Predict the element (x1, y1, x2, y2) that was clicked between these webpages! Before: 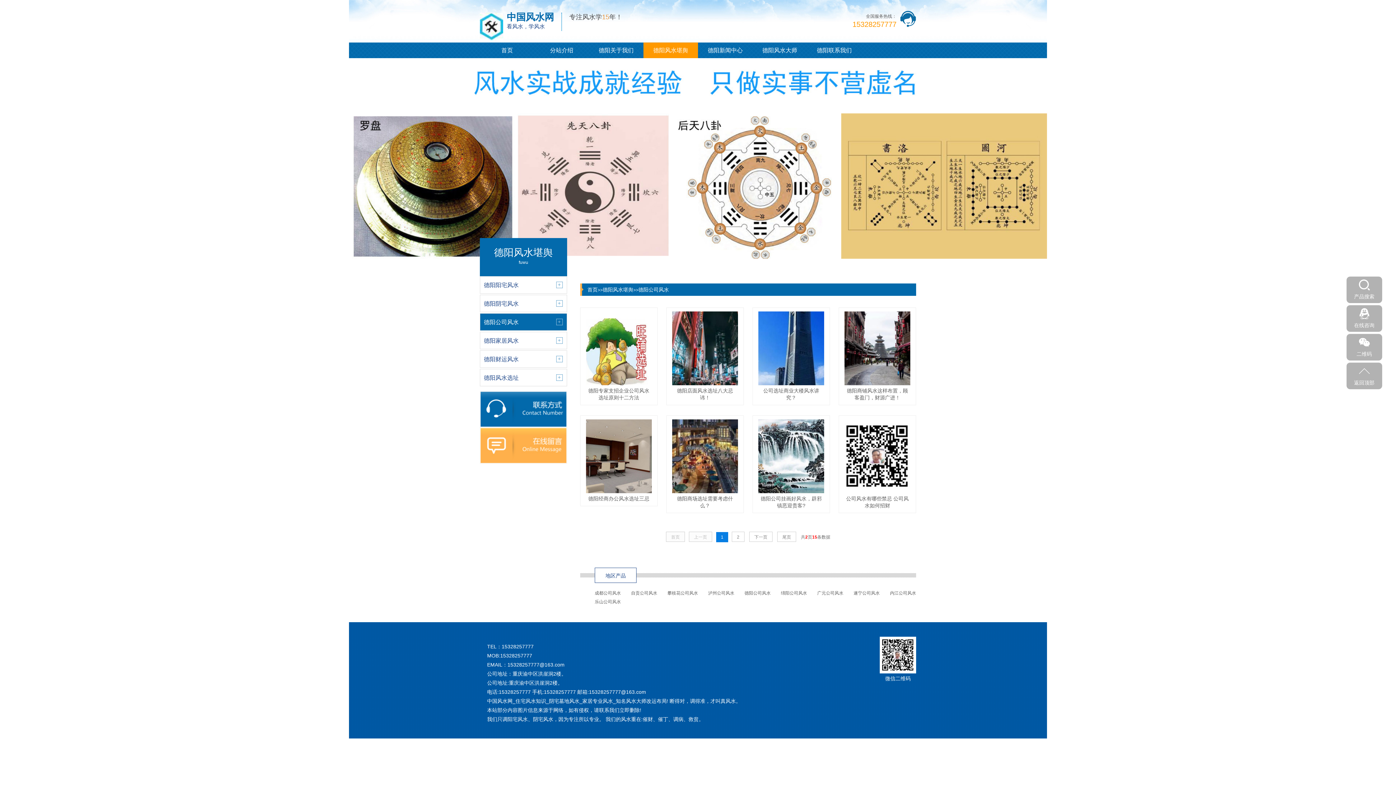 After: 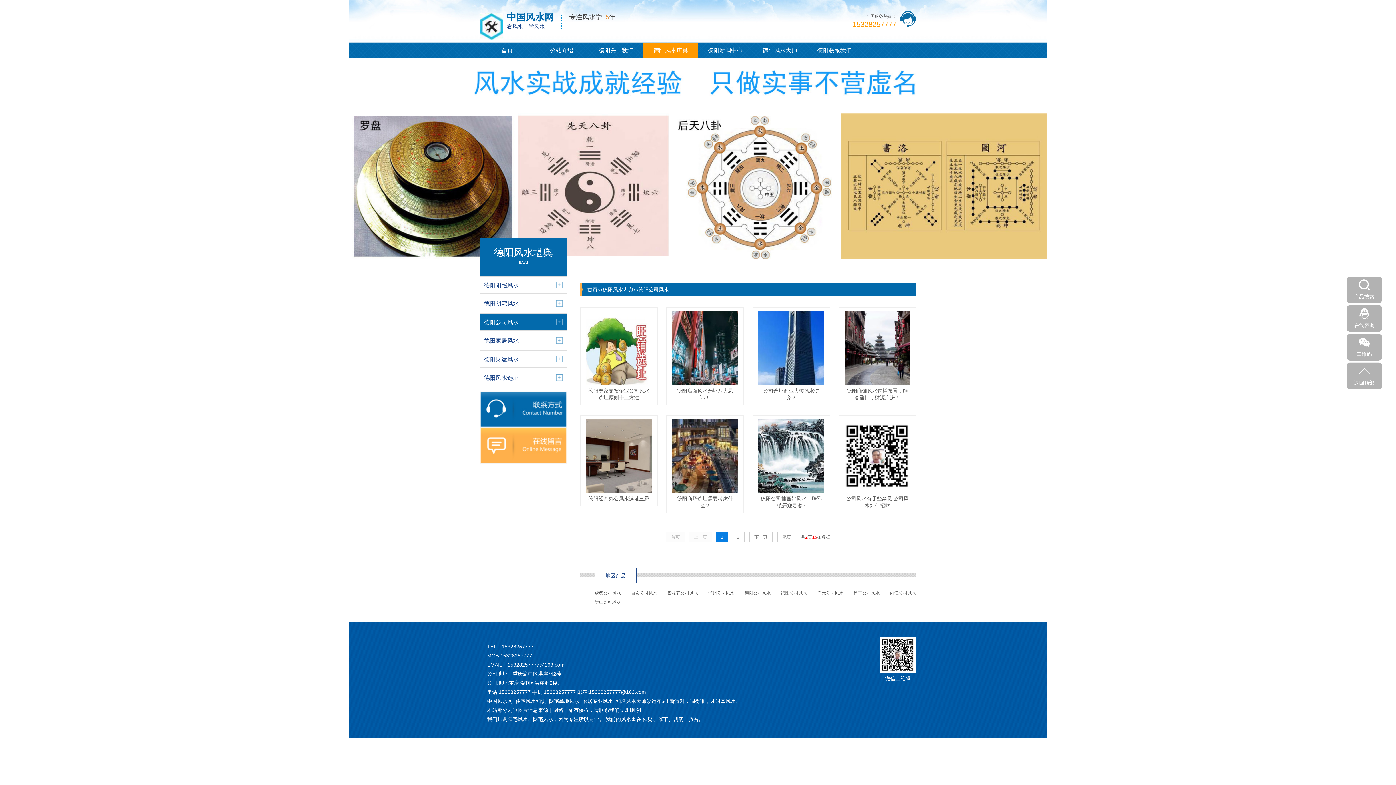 Action: bbox: (716, 532, 728, 542) label: 1